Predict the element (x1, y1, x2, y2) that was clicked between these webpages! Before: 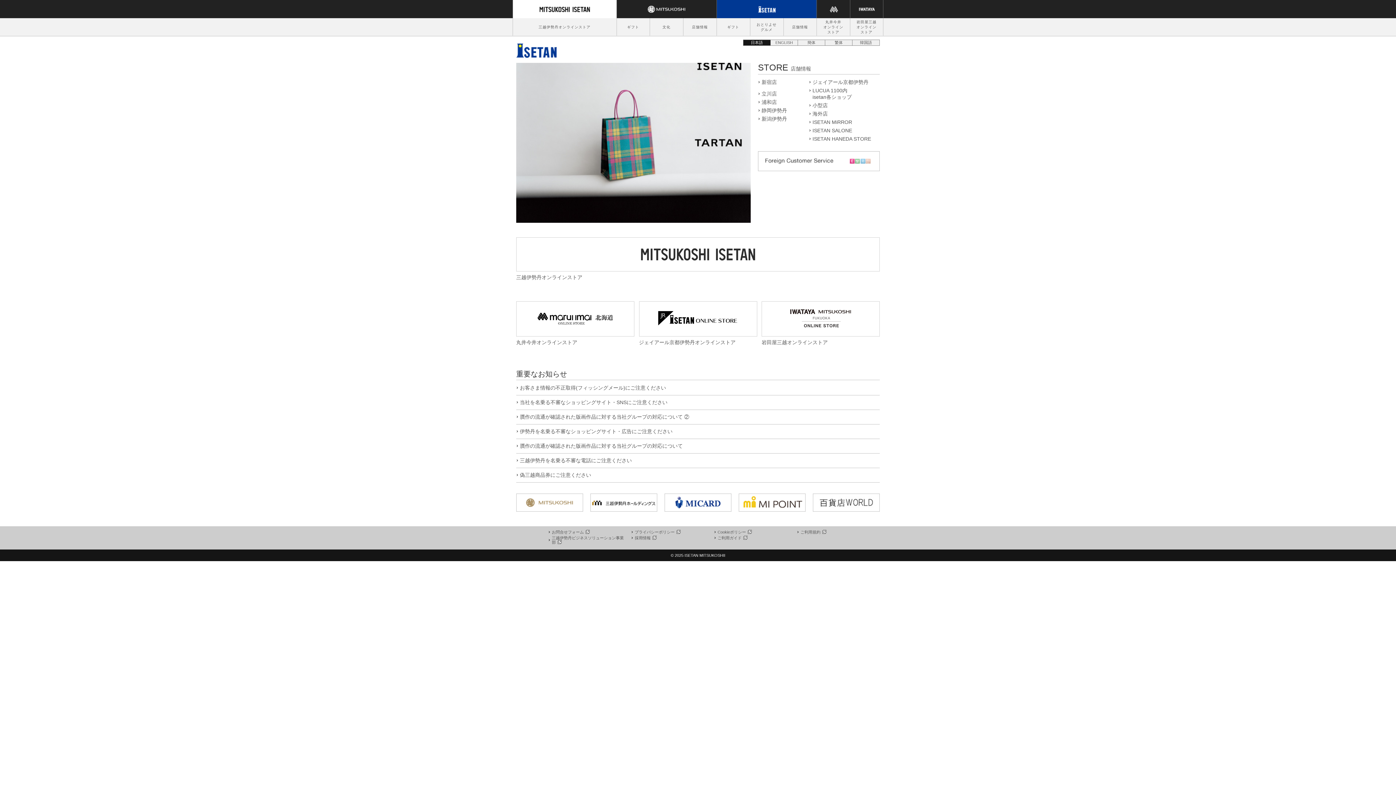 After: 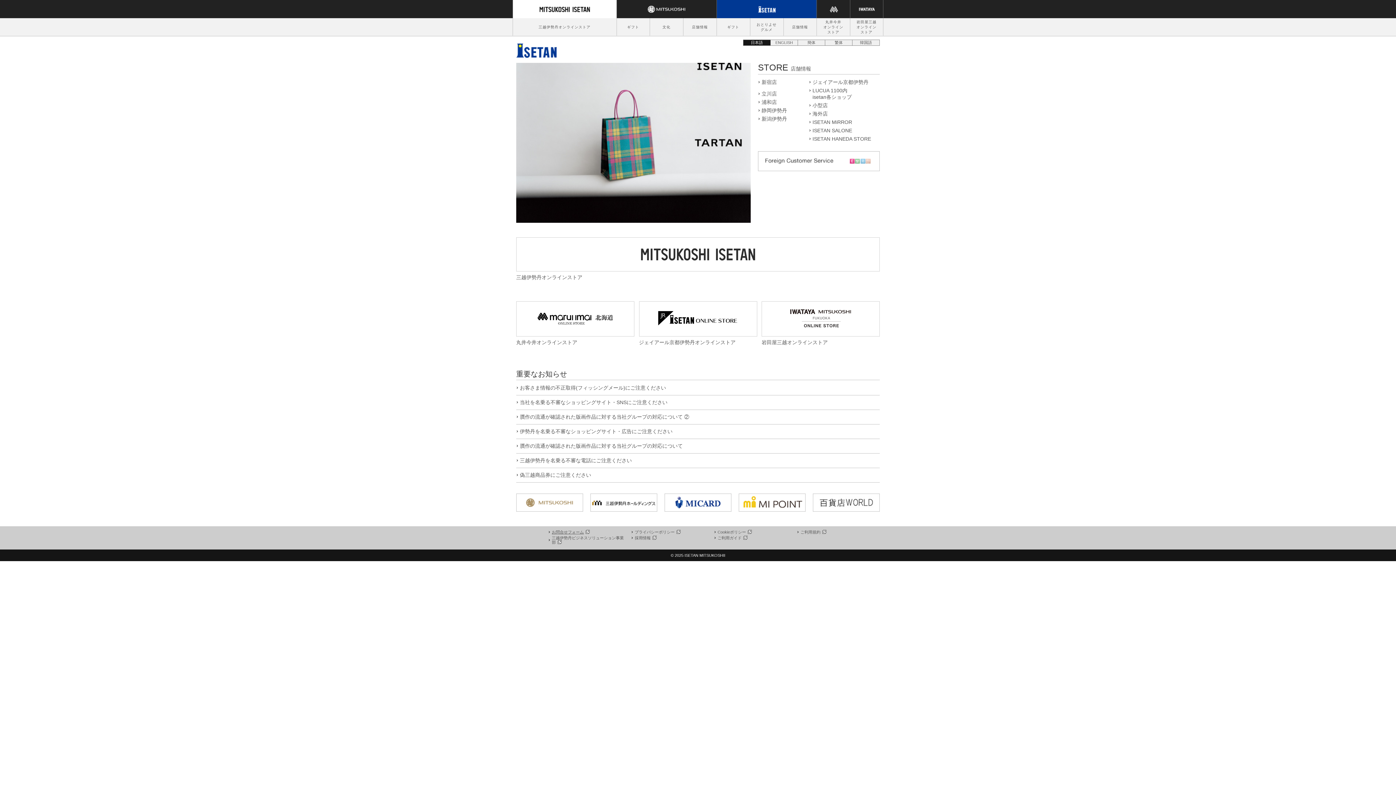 Action: bbox: (548, 530, 589, 534) label: お問合せフォーム